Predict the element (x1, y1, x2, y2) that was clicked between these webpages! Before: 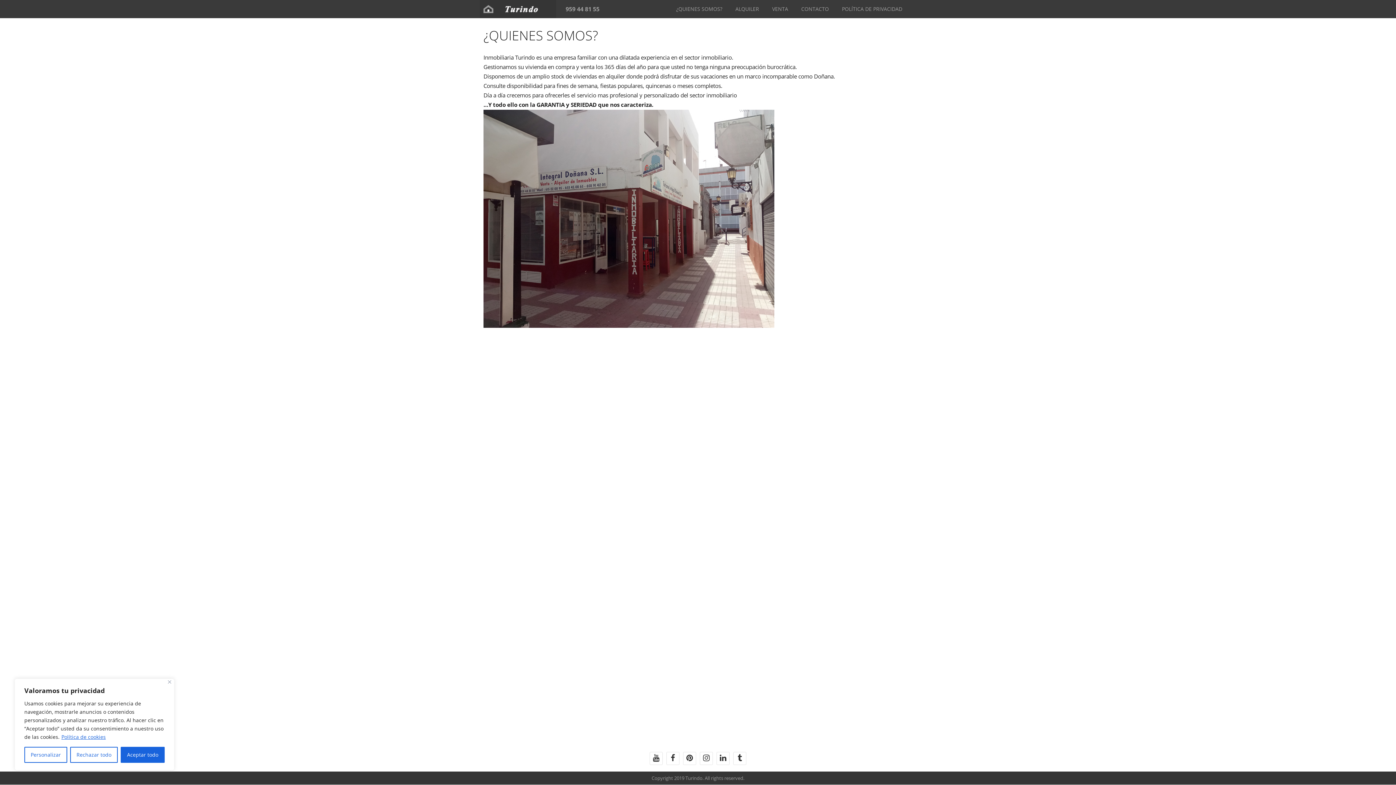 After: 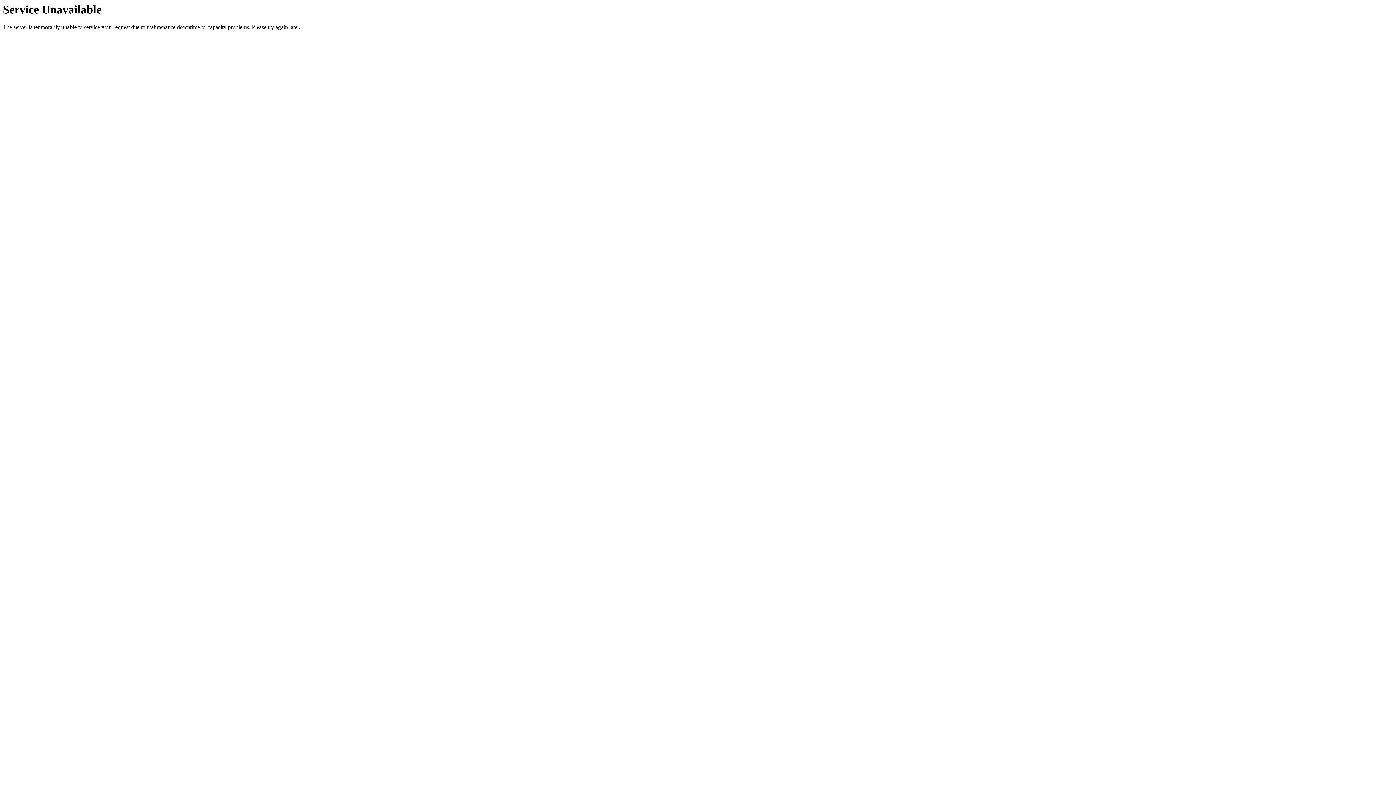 Action: bbox: (794, 0, 835, 18) label: CONTACTO